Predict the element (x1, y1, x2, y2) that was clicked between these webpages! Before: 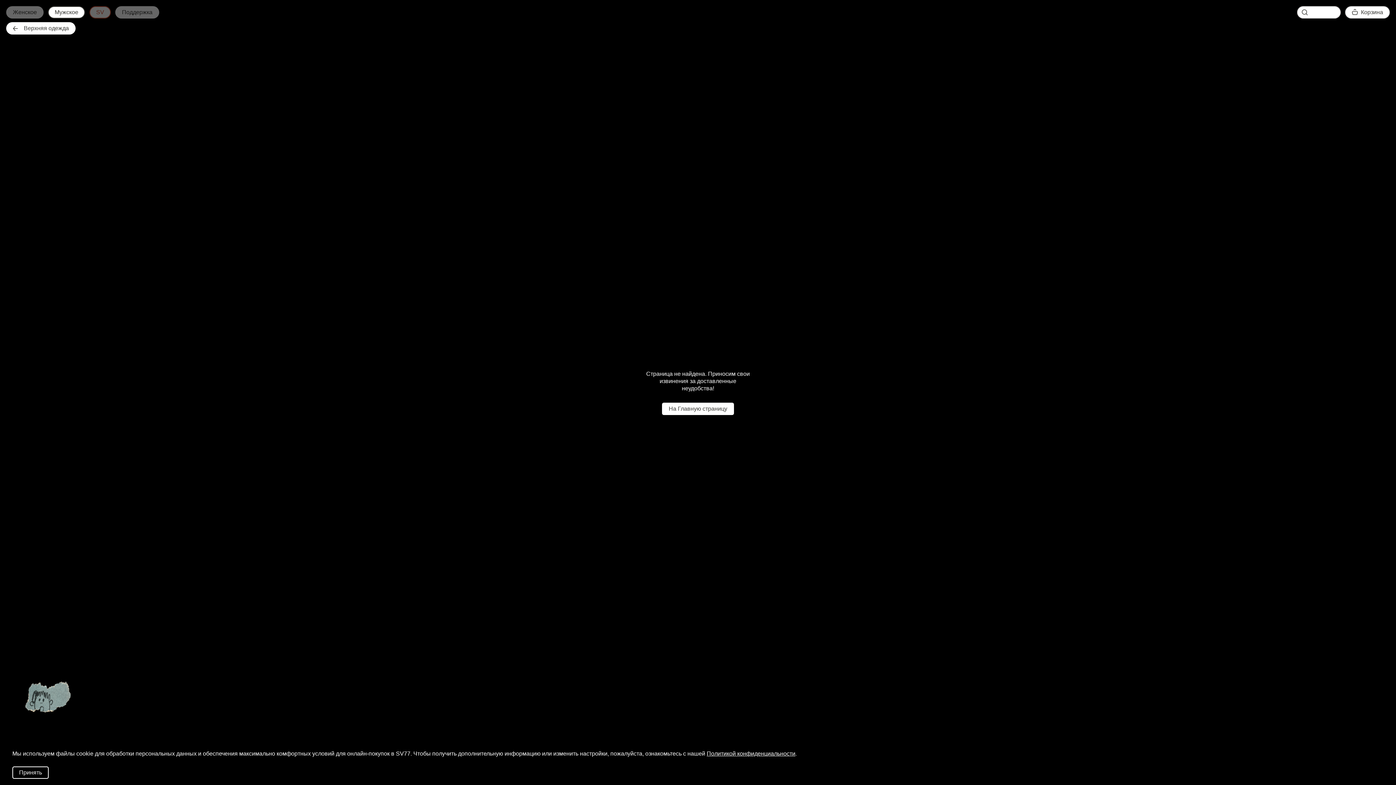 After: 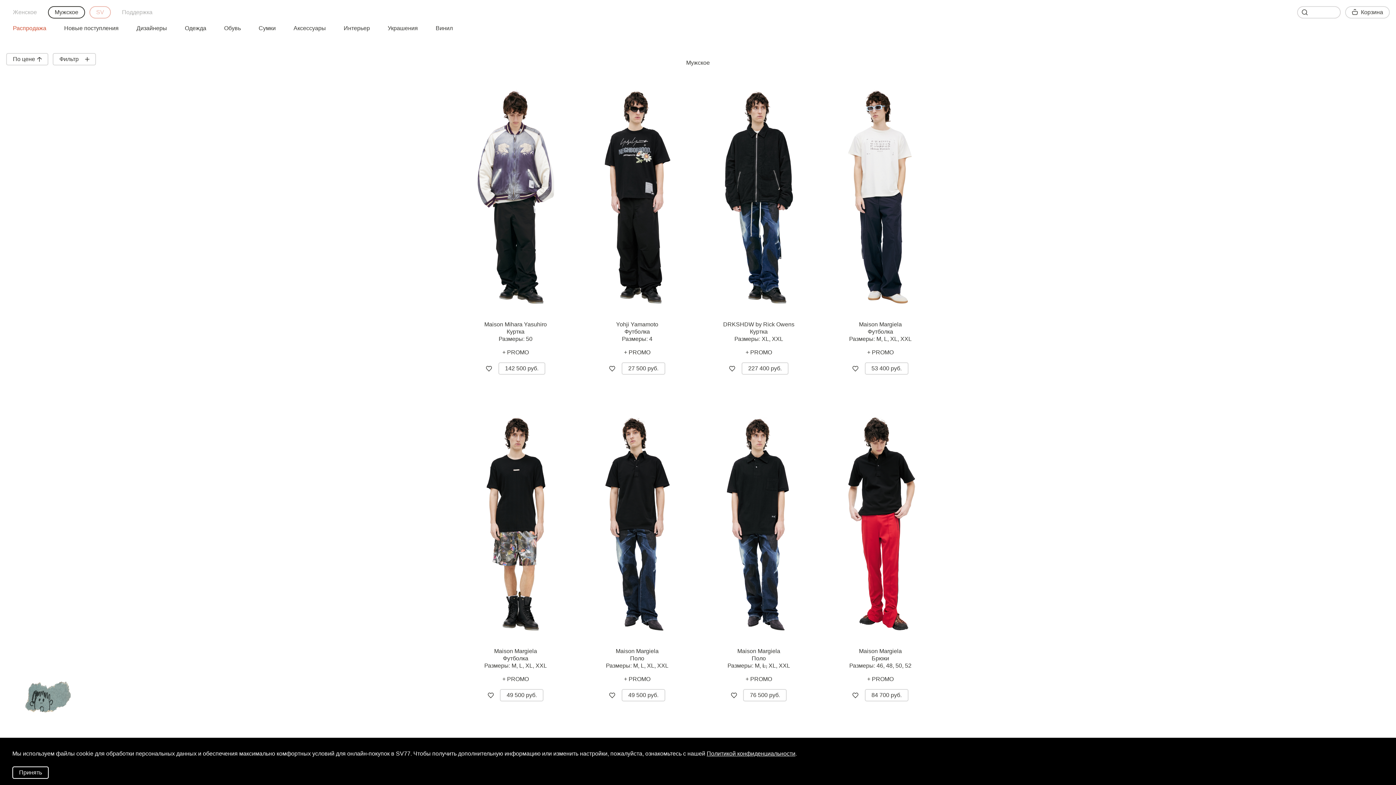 Action: bbox: (48, 6, 85, 18) label: Мужское